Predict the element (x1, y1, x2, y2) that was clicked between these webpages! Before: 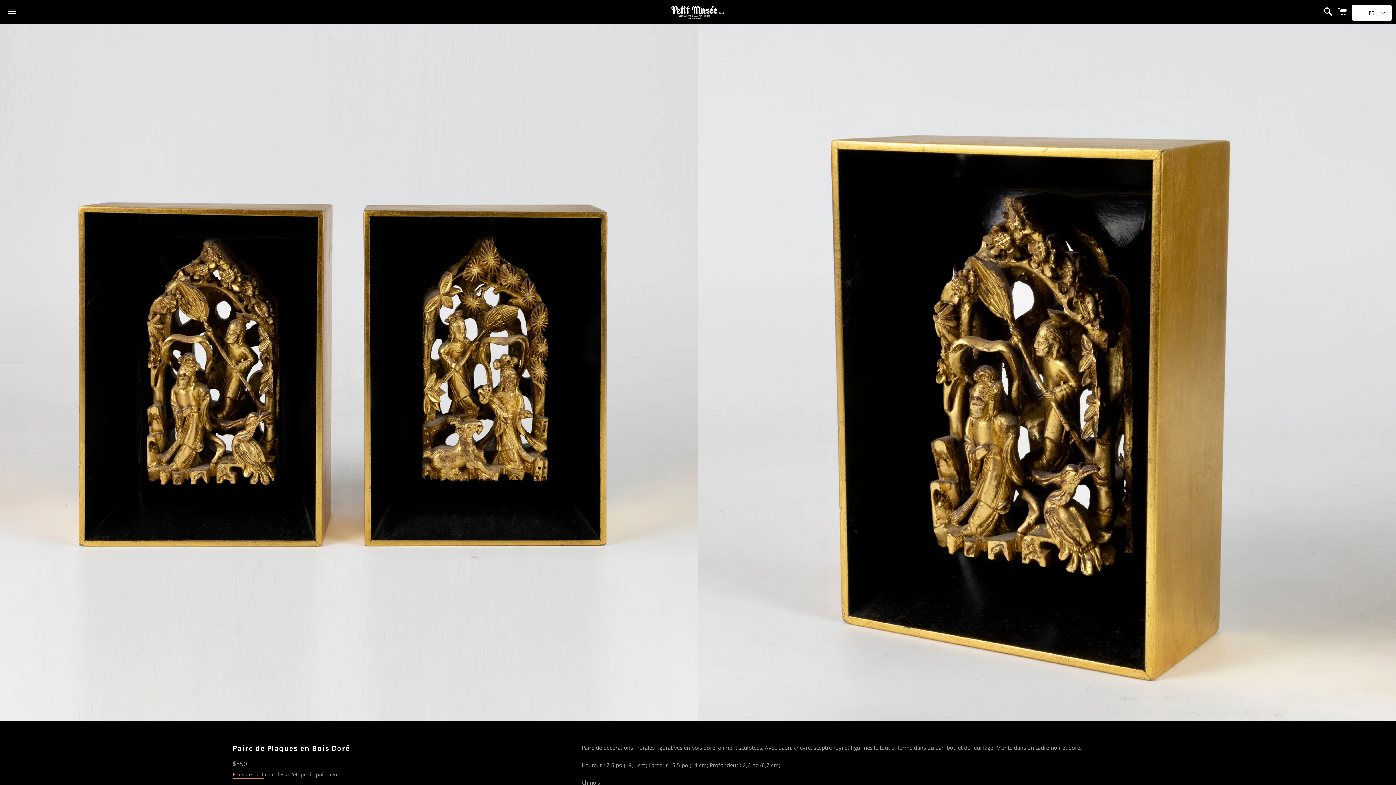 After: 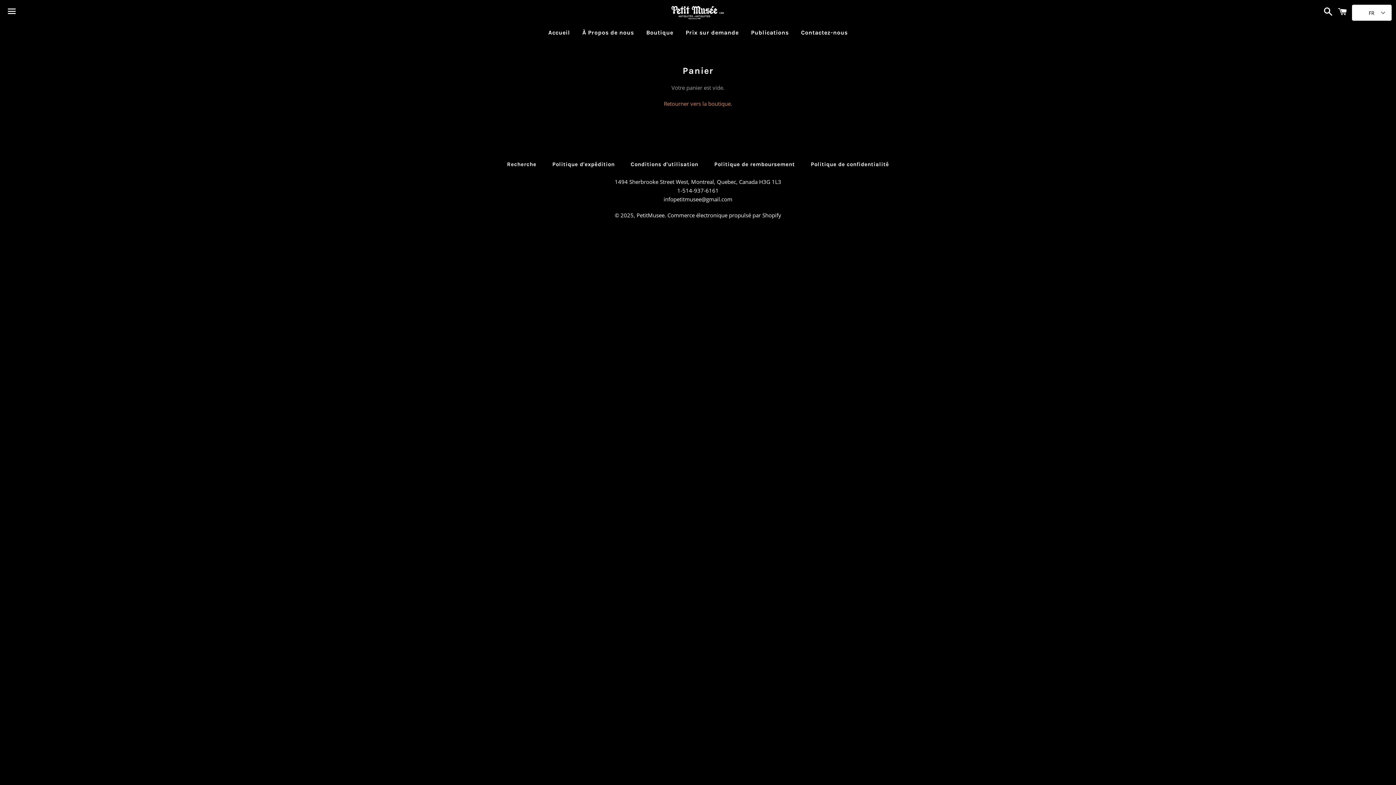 Action: label: Panier bbox: (1334, 0, 1350, 22)